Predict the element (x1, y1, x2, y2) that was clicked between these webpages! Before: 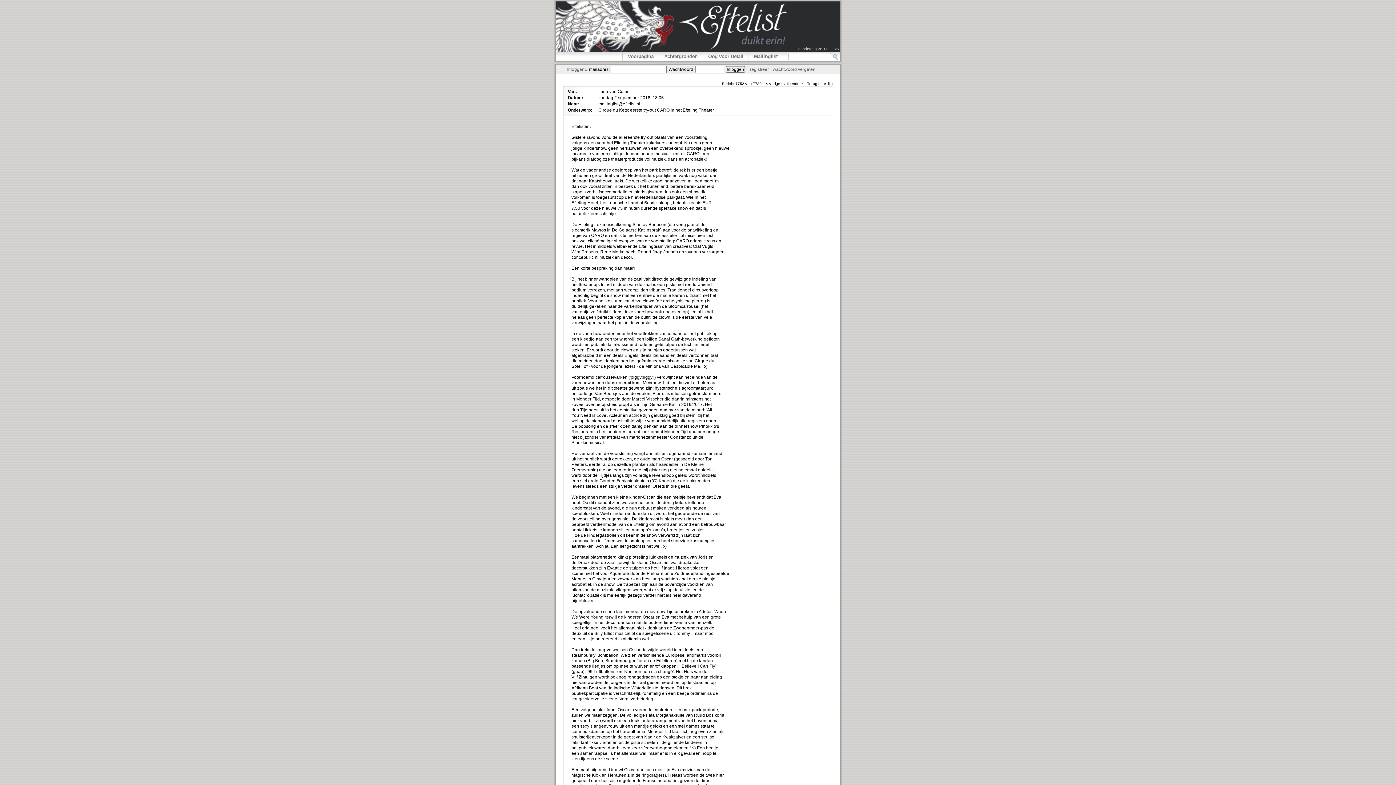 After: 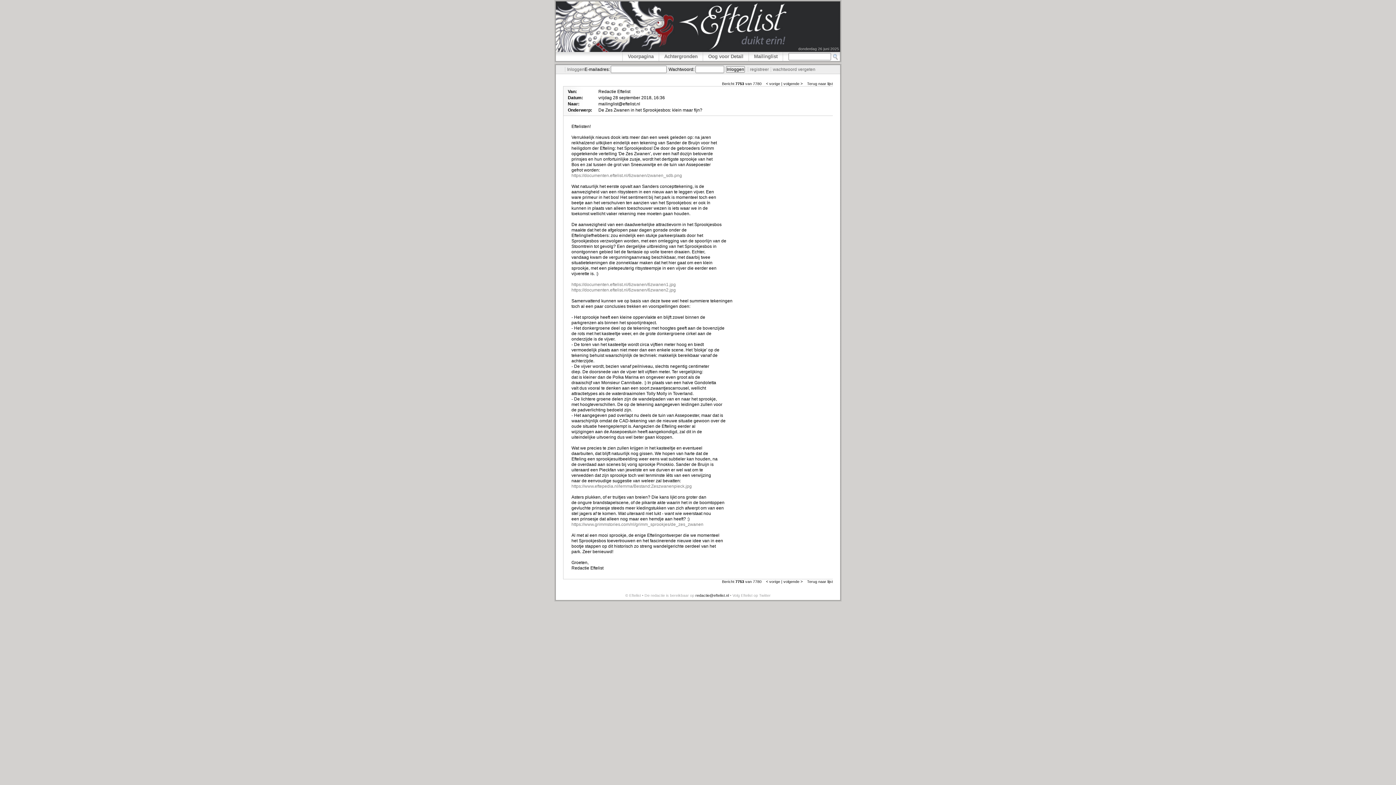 Action: label: volgende > bbox: (783, 81, 802, 85)